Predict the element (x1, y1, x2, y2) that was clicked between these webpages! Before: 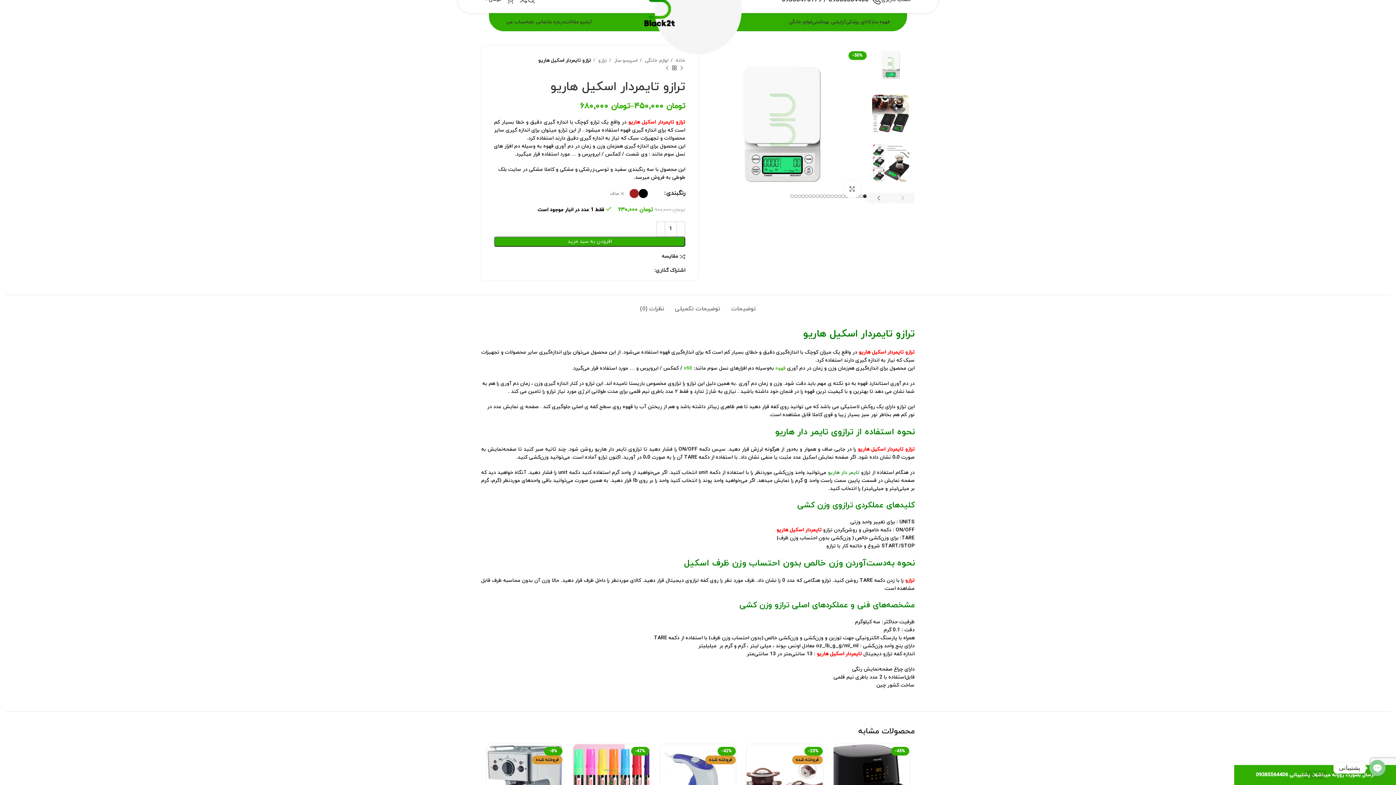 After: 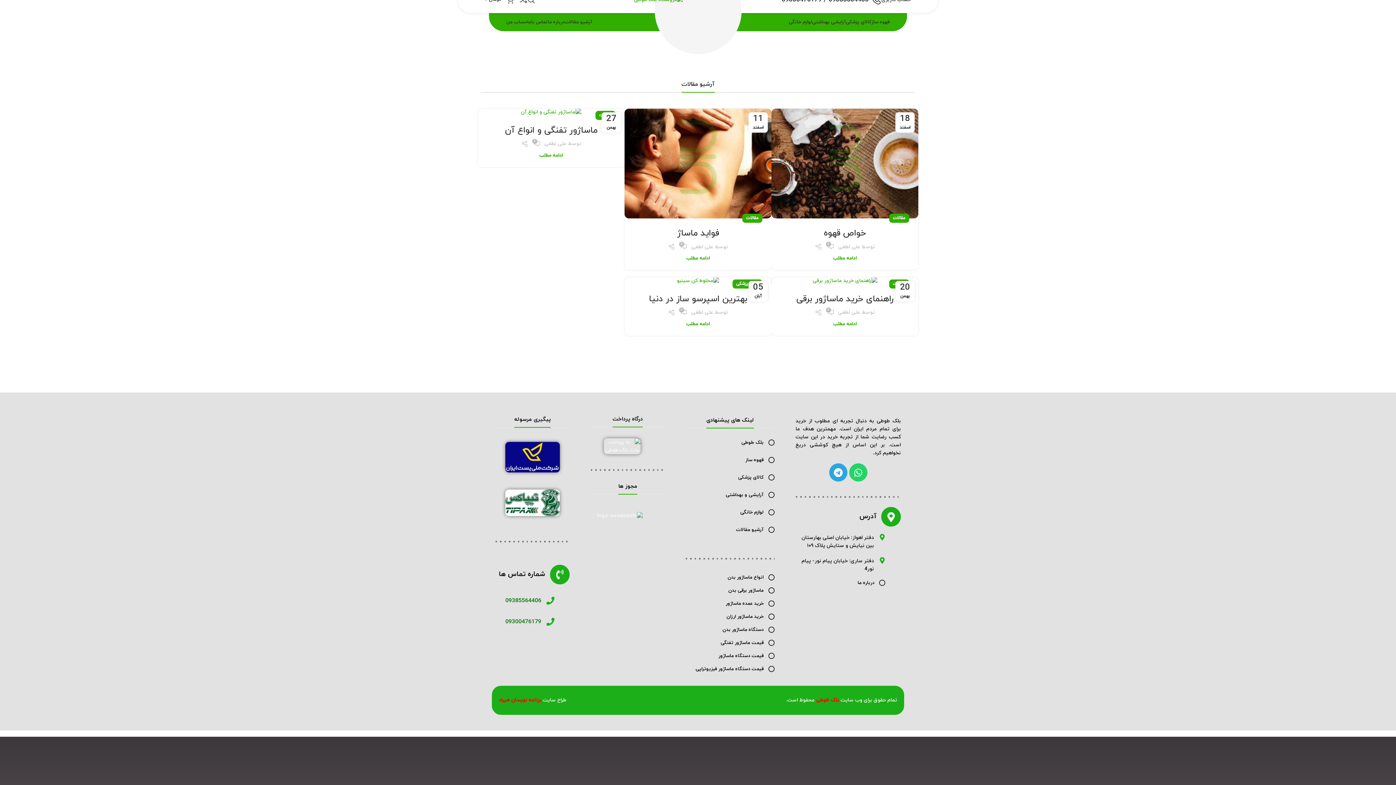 Action: bbox: (564, 14, 592, 29) label: آرشیو مقالات